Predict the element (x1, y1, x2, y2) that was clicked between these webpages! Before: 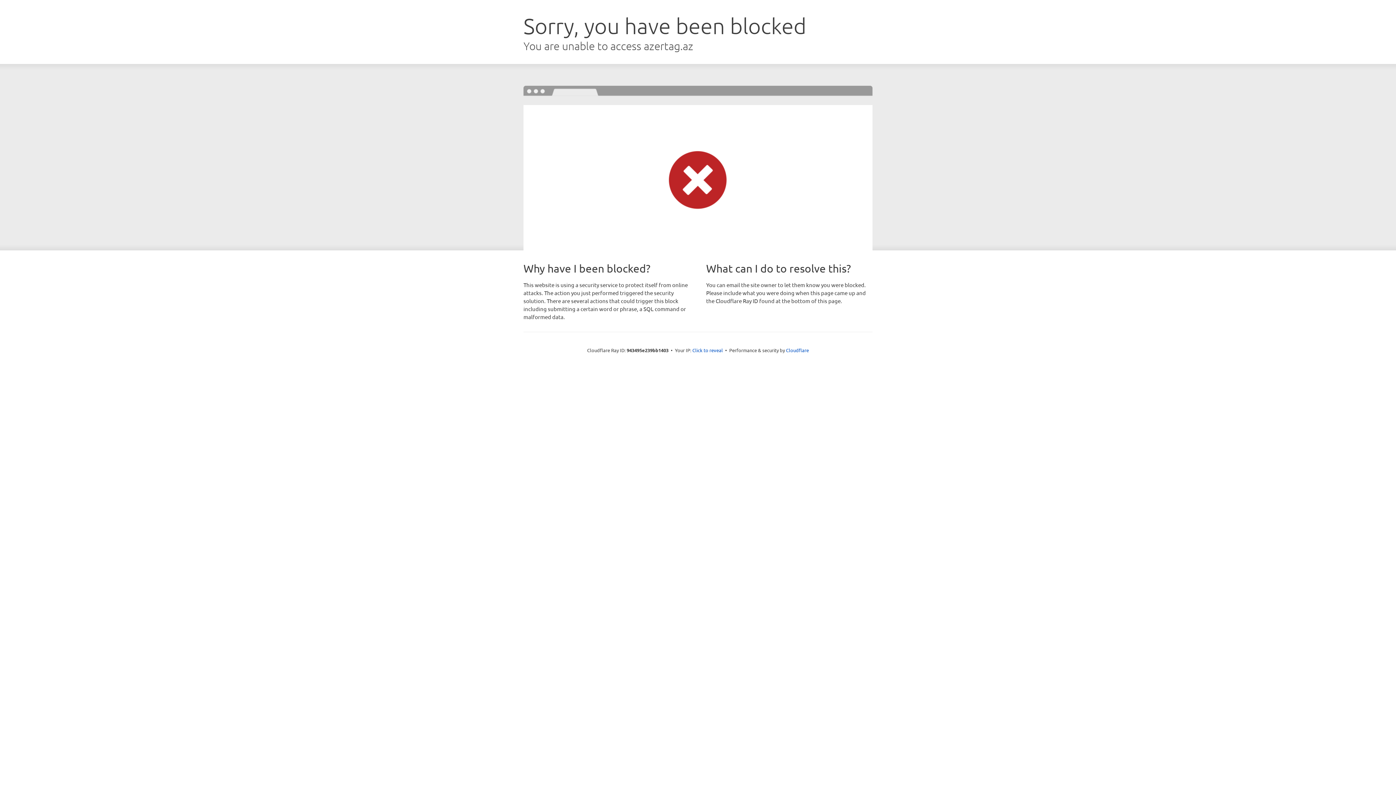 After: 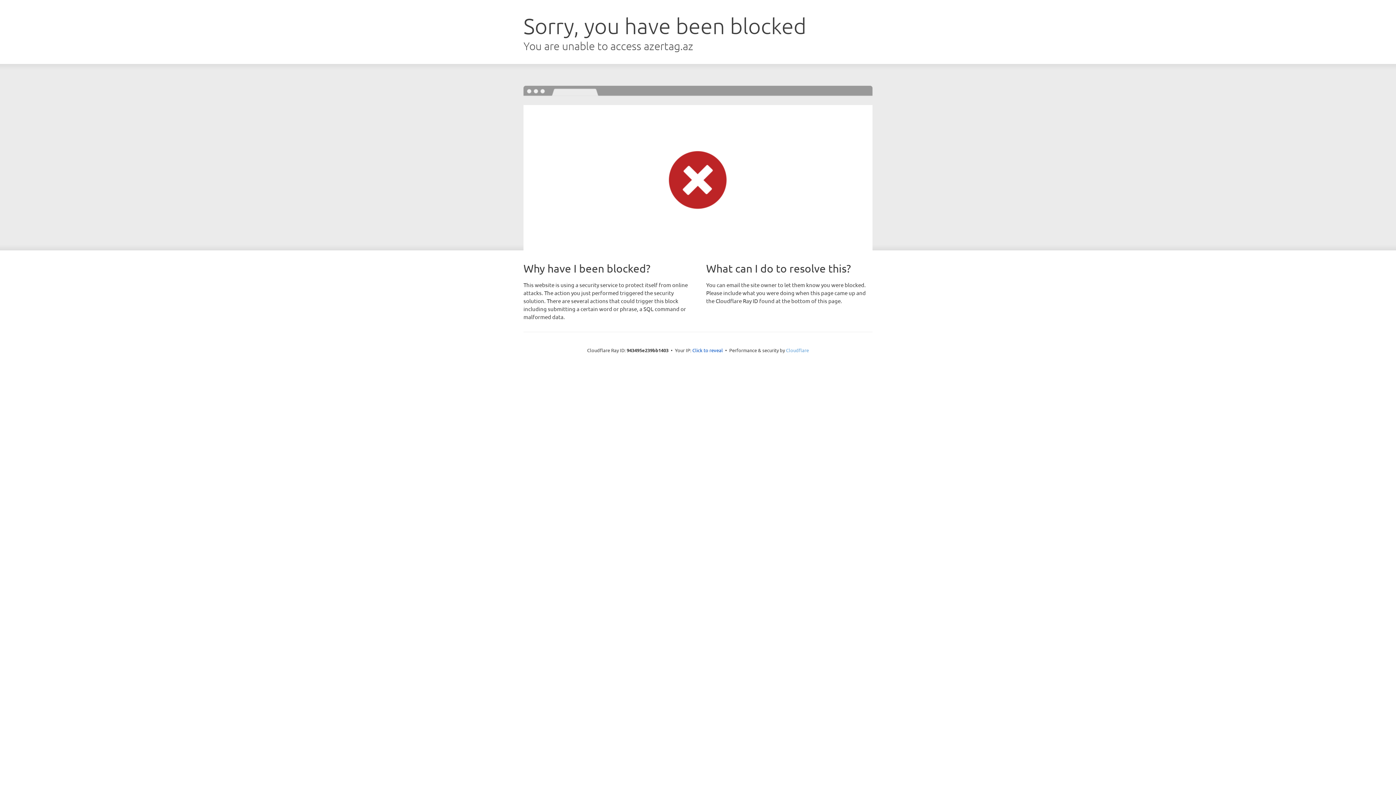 Action: label: Cloudflare bbox: (786, 347, 809, 353)